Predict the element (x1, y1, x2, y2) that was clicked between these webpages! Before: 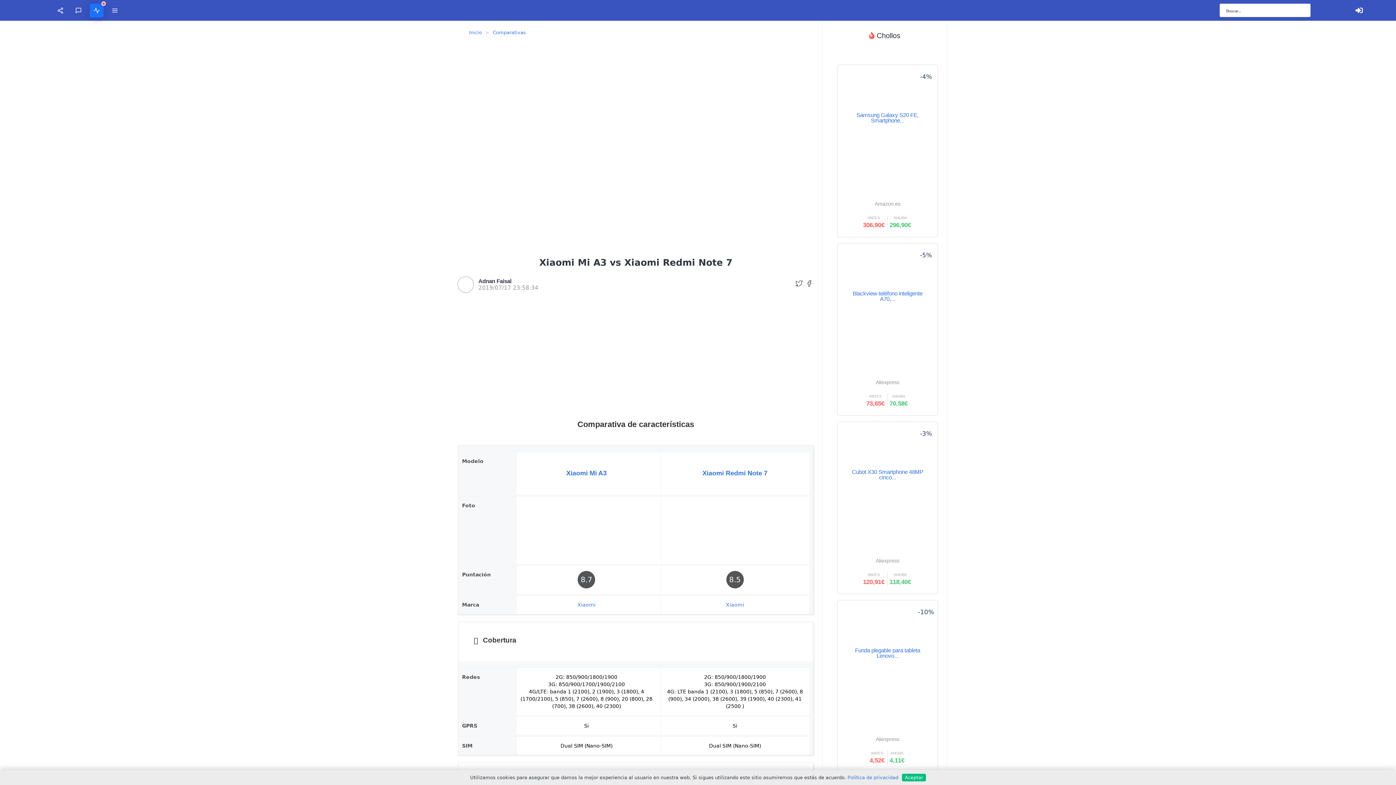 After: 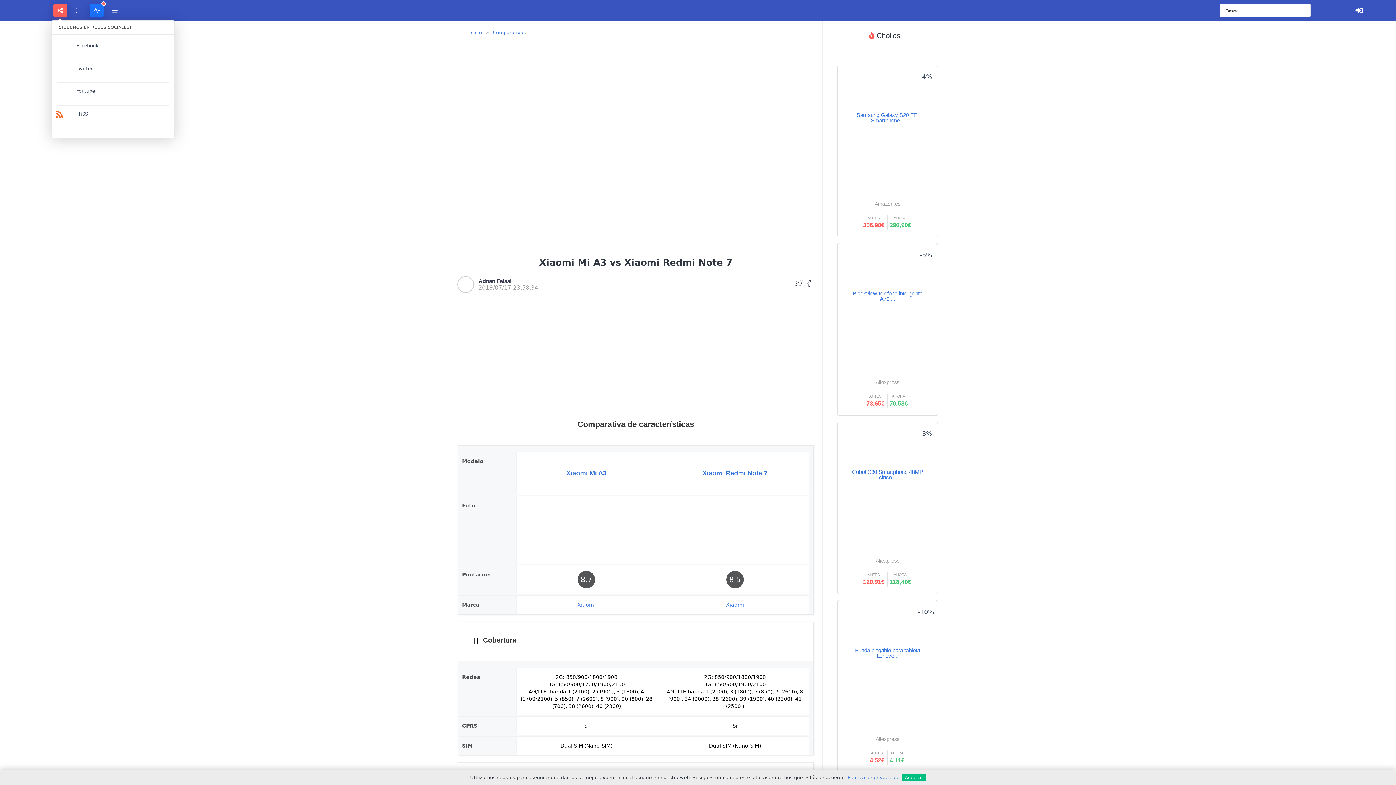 Action: bbox: (53, 3, 67, 17)